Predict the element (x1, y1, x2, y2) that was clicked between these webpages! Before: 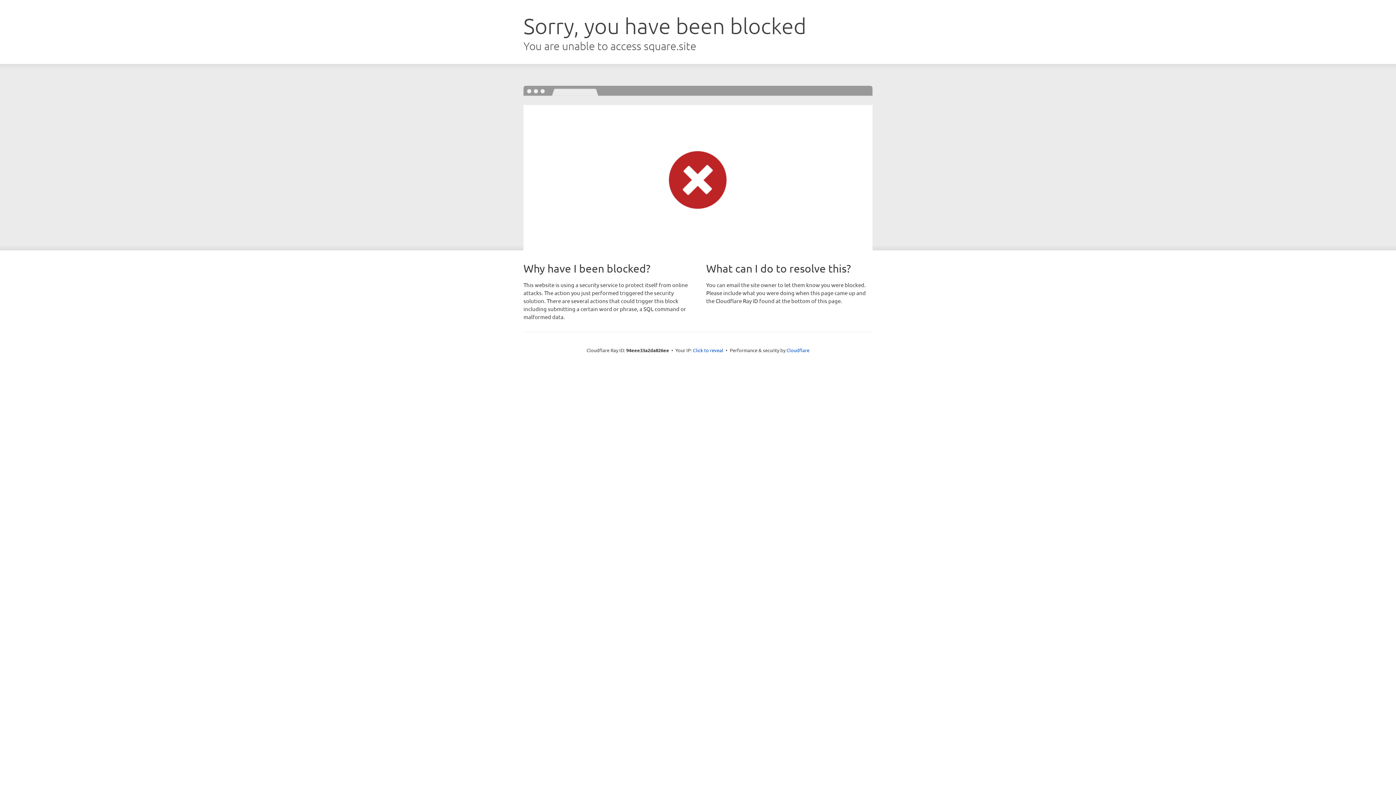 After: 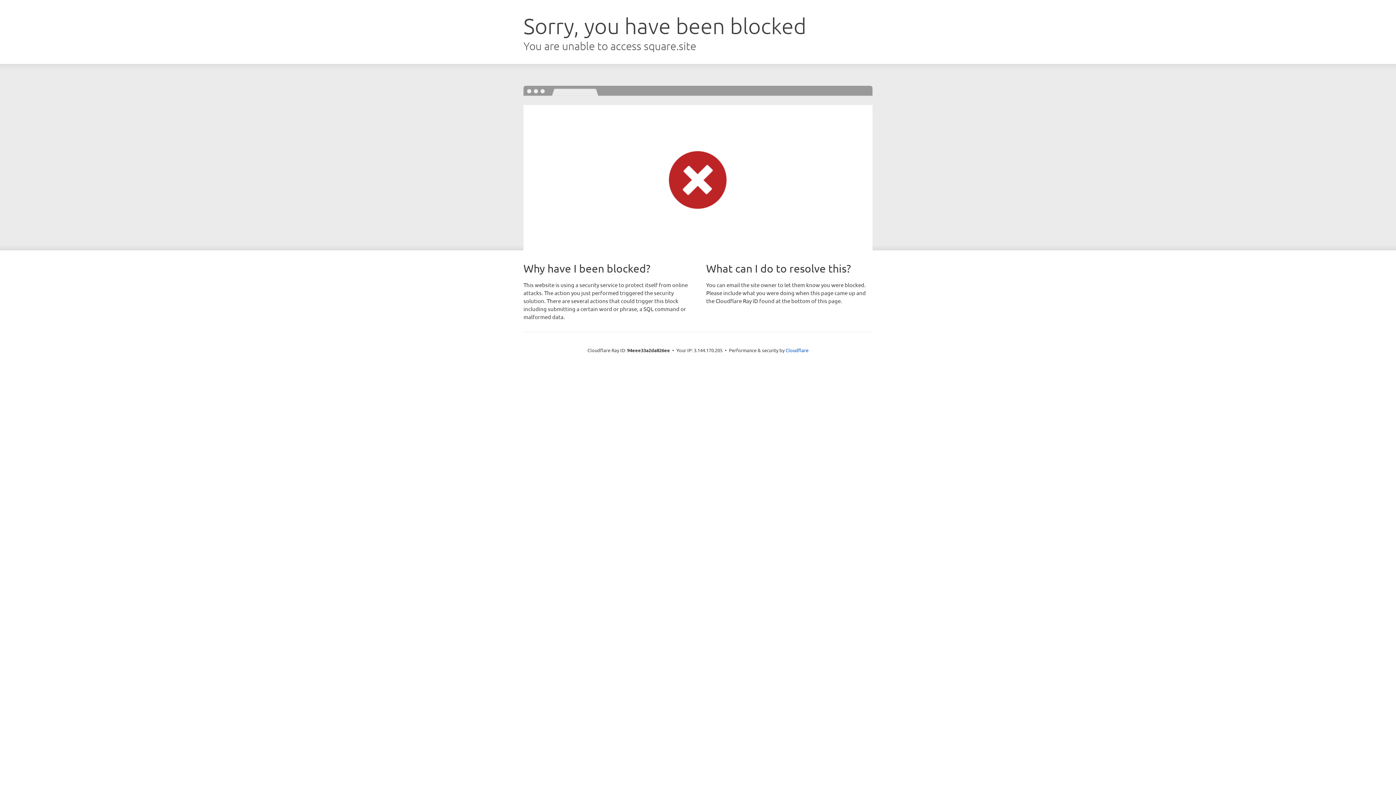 Action: bbox: (693, 346, 723, 353) label: Click to reveal